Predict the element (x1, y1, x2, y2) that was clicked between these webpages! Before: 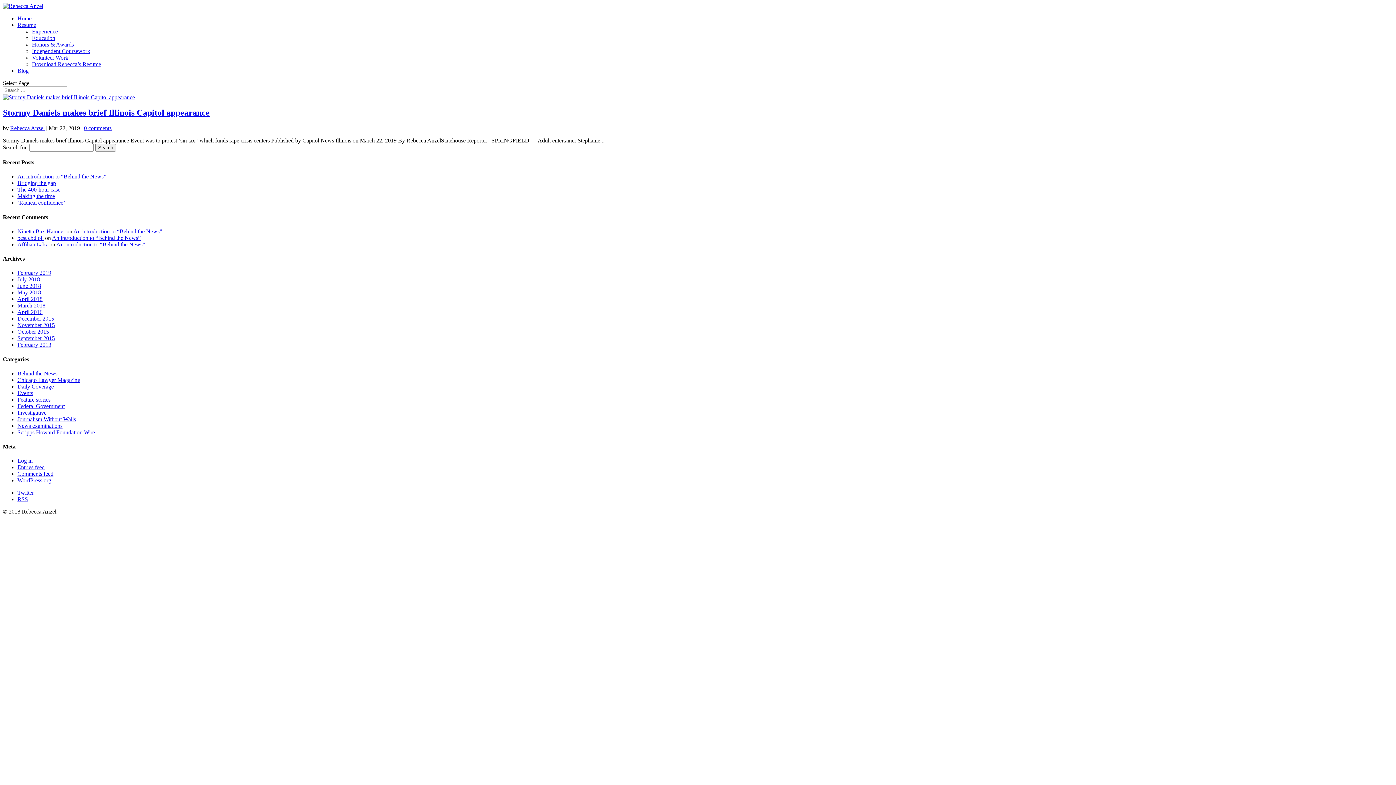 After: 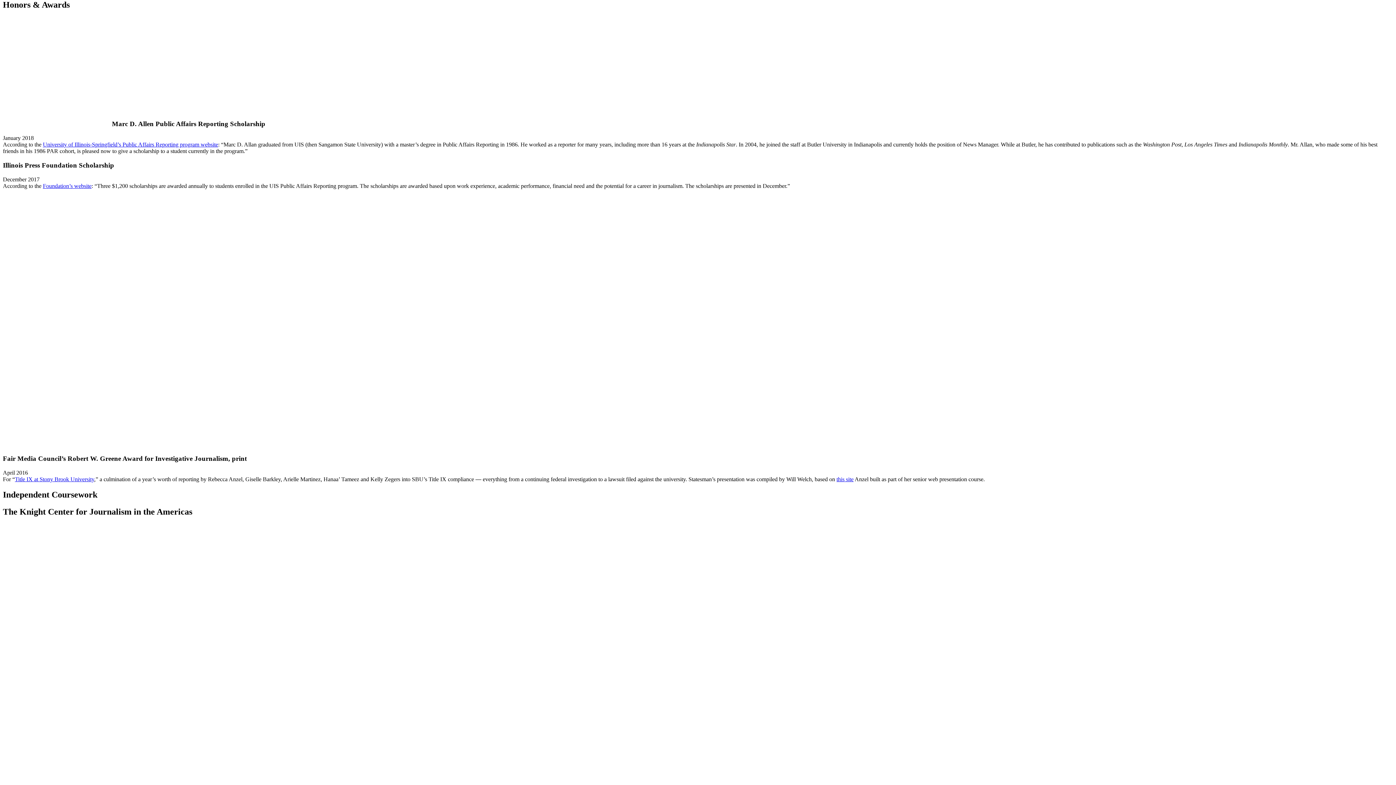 Action: label: Honors & Awards bbox: (32, 41, 73, 47)